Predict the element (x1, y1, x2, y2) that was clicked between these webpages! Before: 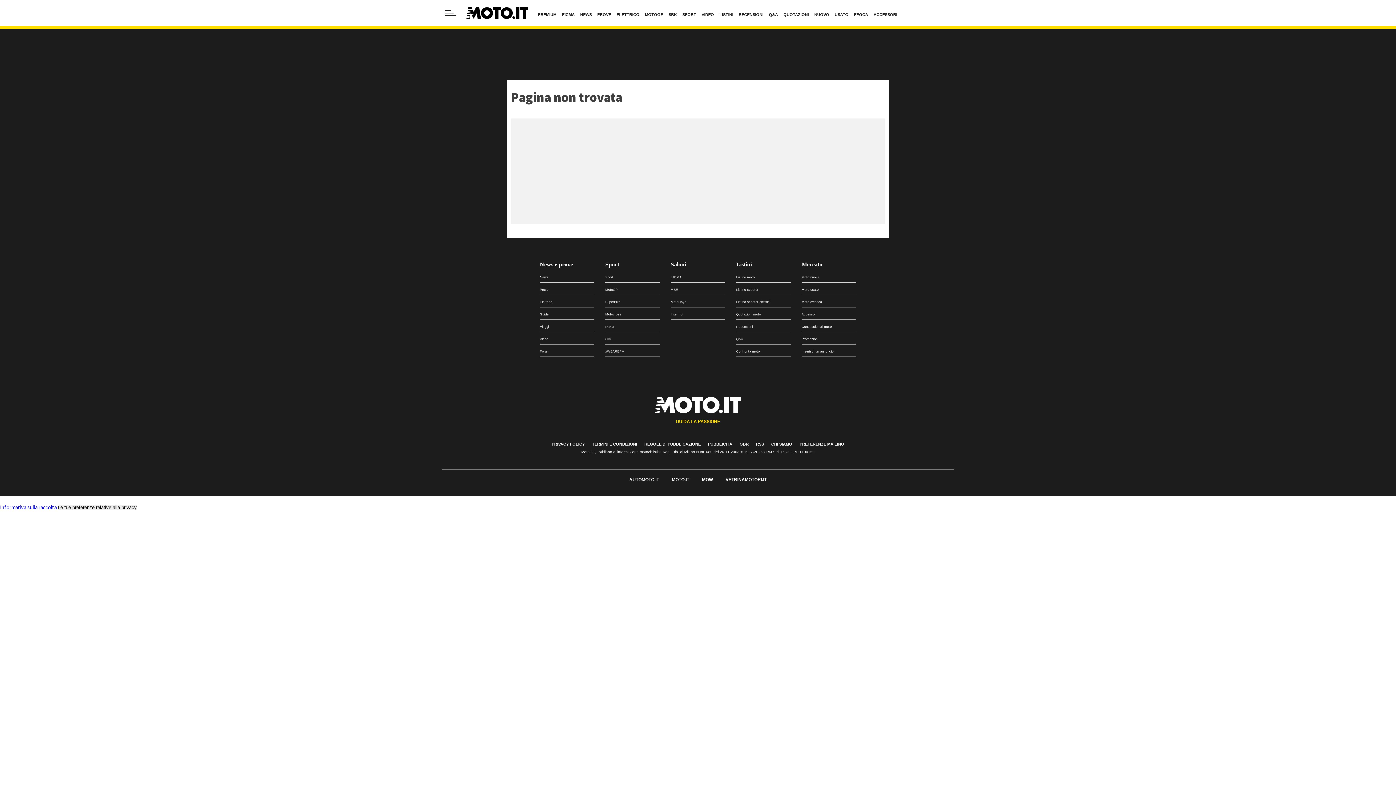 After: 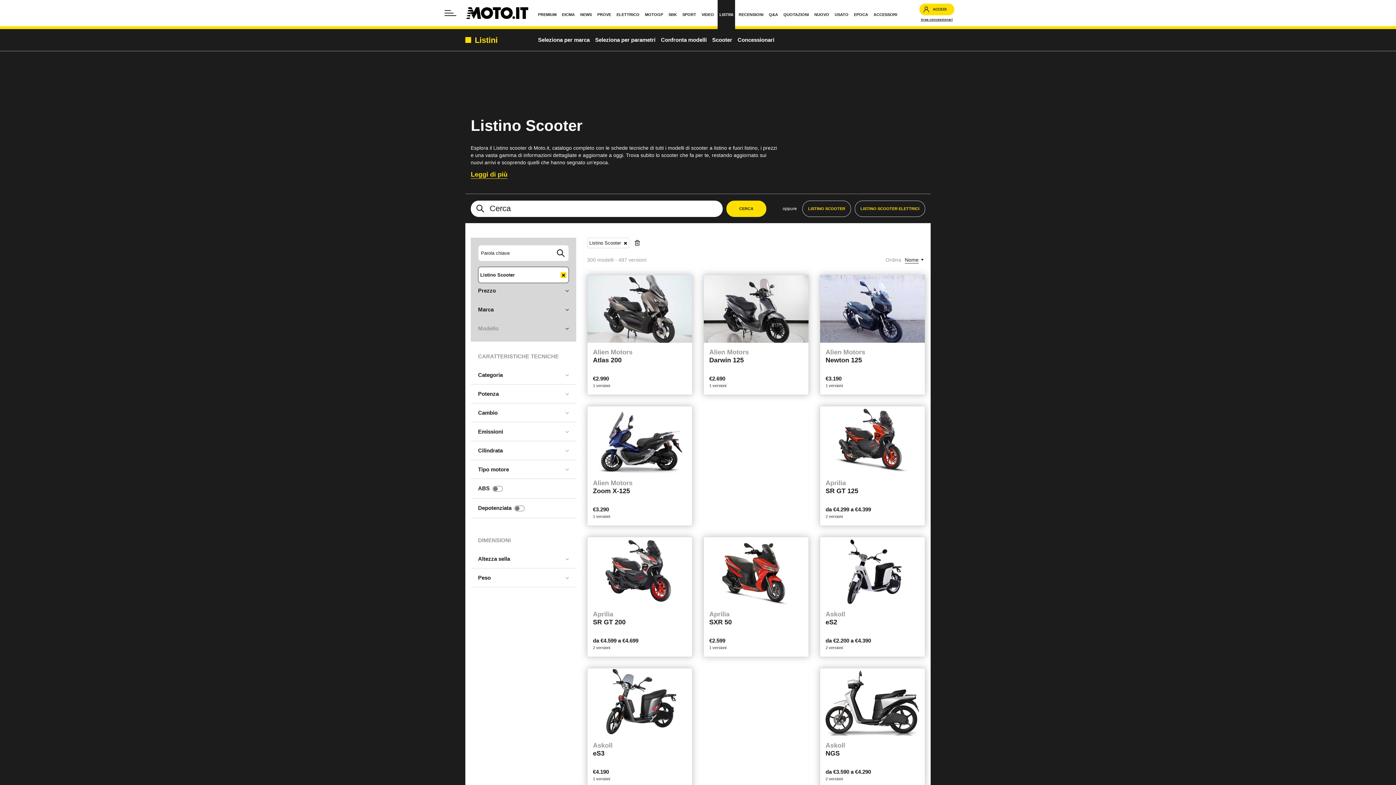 Action: bbox: (736, 288, 758, 291) label: Listino scooter